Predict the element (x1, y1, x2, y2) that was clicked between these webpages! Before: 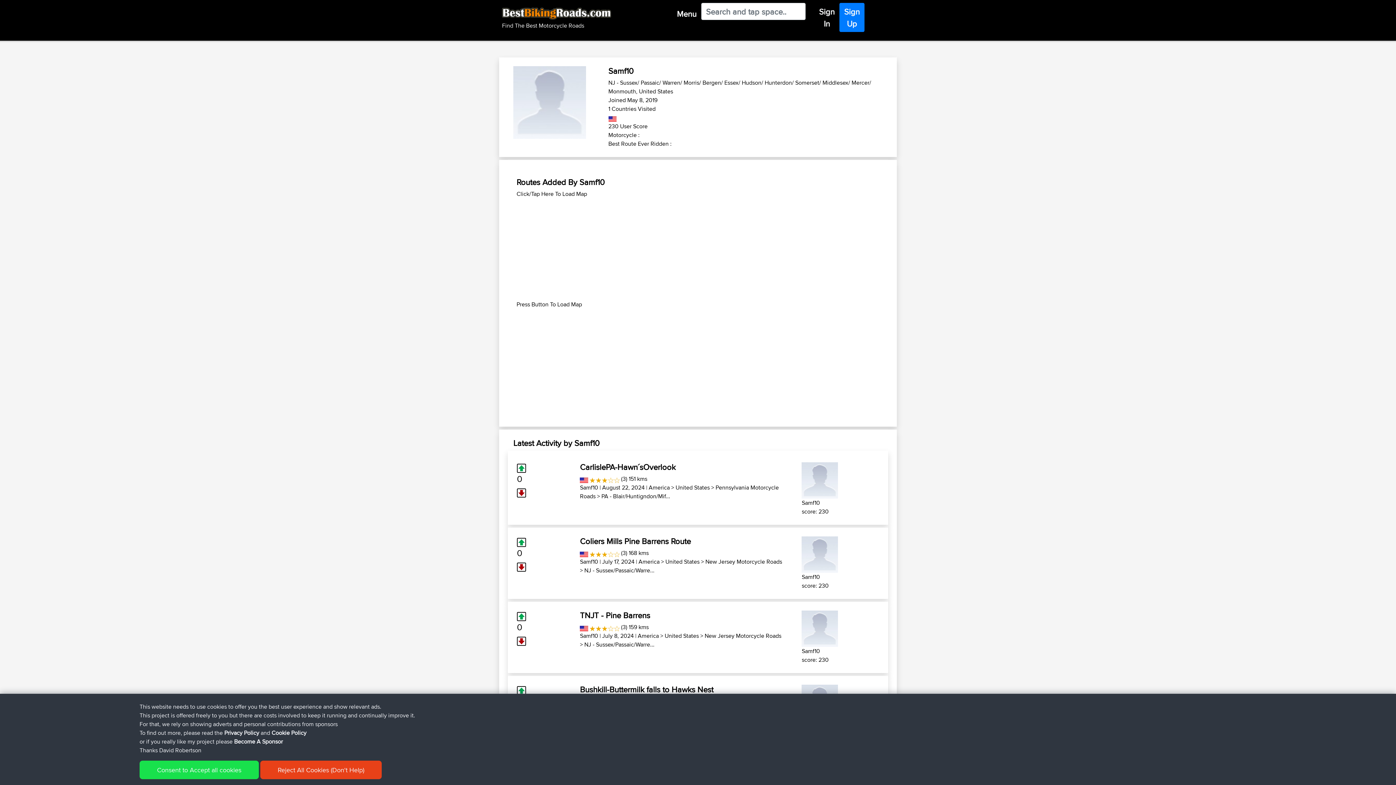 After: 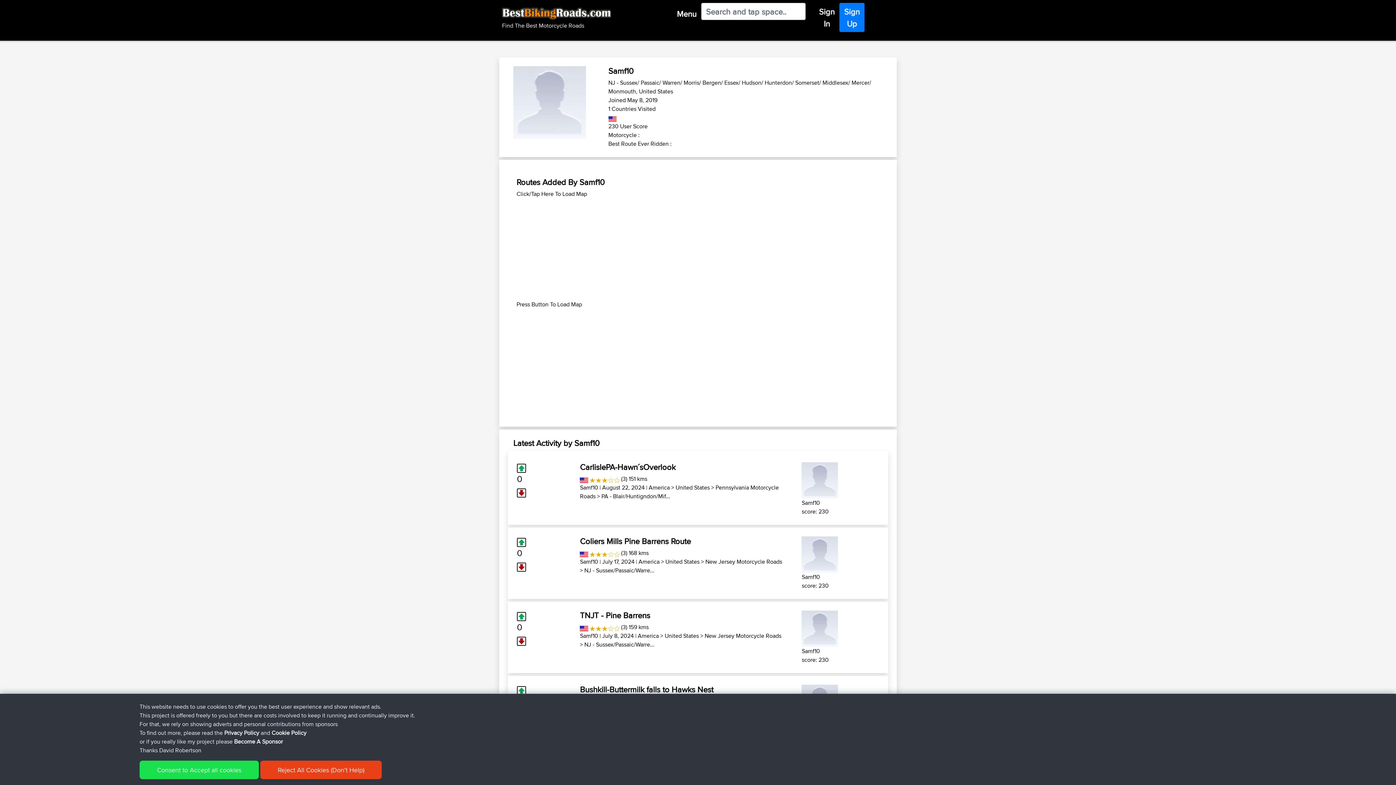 Action: label: Samf10 bbox: (580, 632, 598, 640)